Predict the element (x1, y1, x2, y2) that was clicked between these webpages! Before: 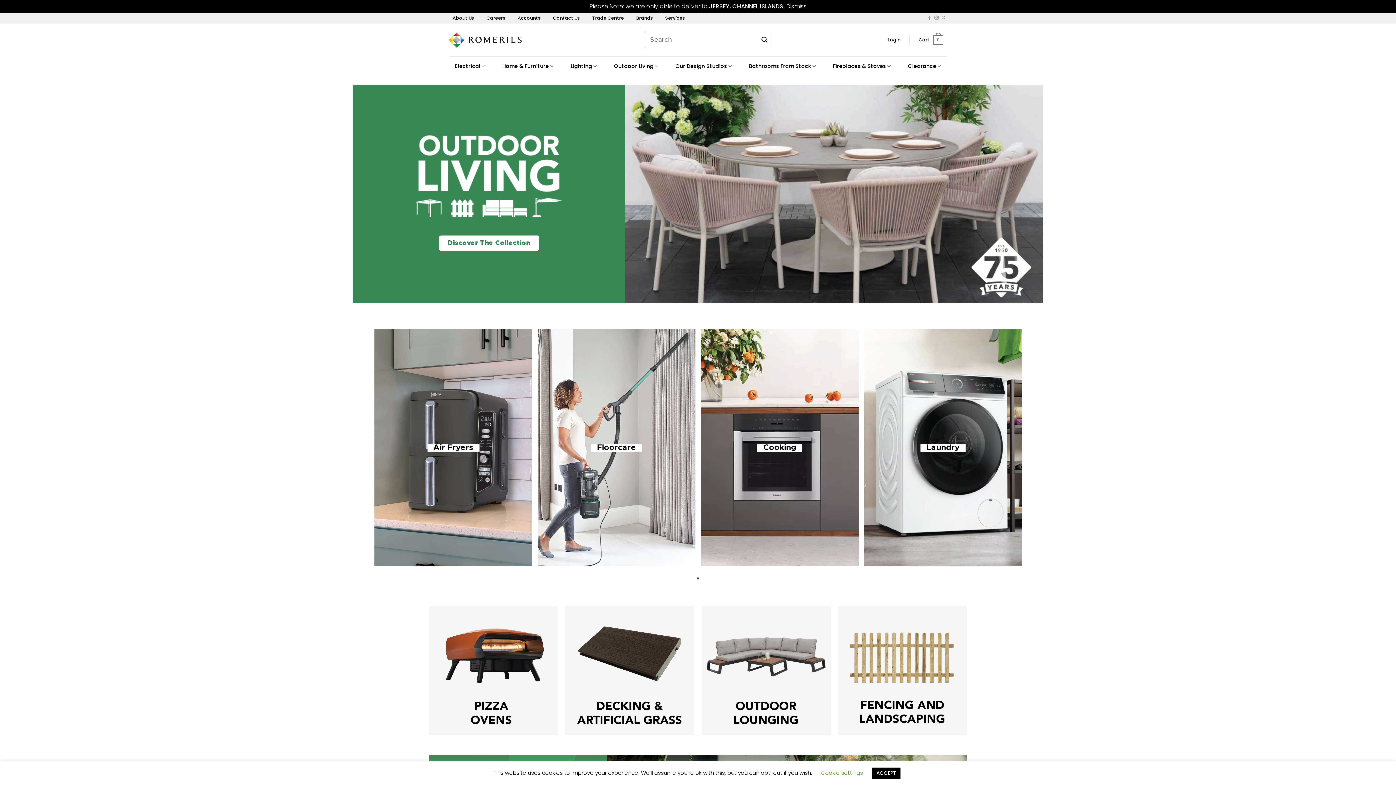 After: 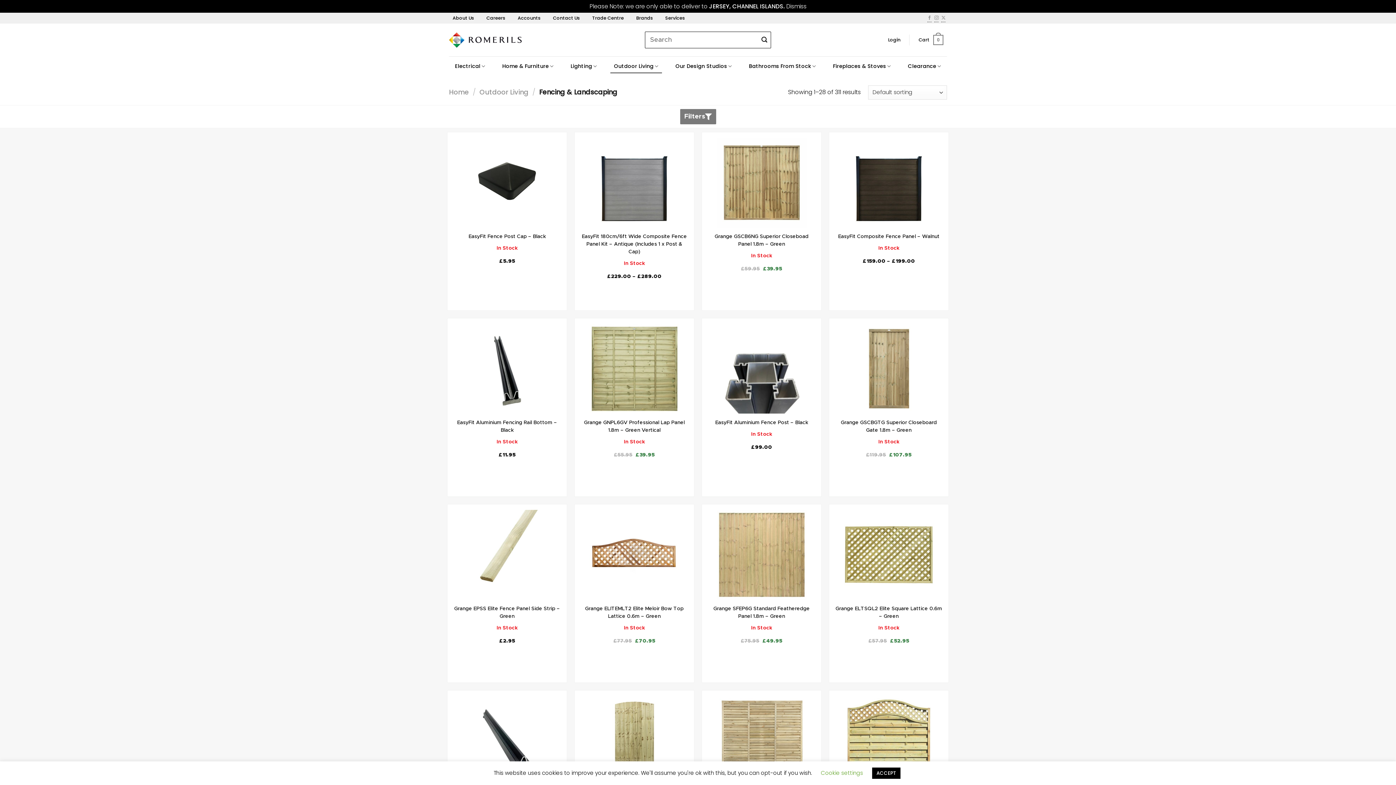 Action: bbox: (838, 606, 967, 735)